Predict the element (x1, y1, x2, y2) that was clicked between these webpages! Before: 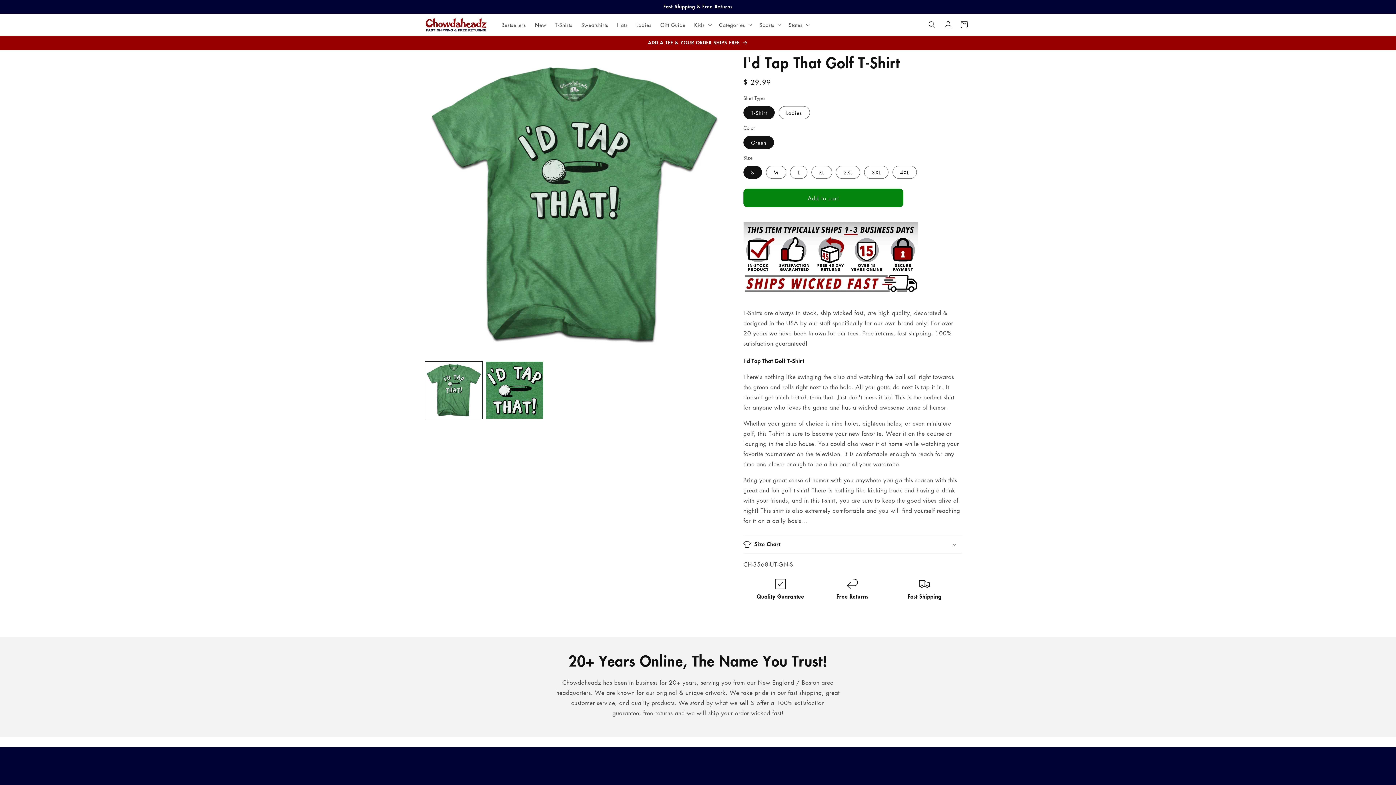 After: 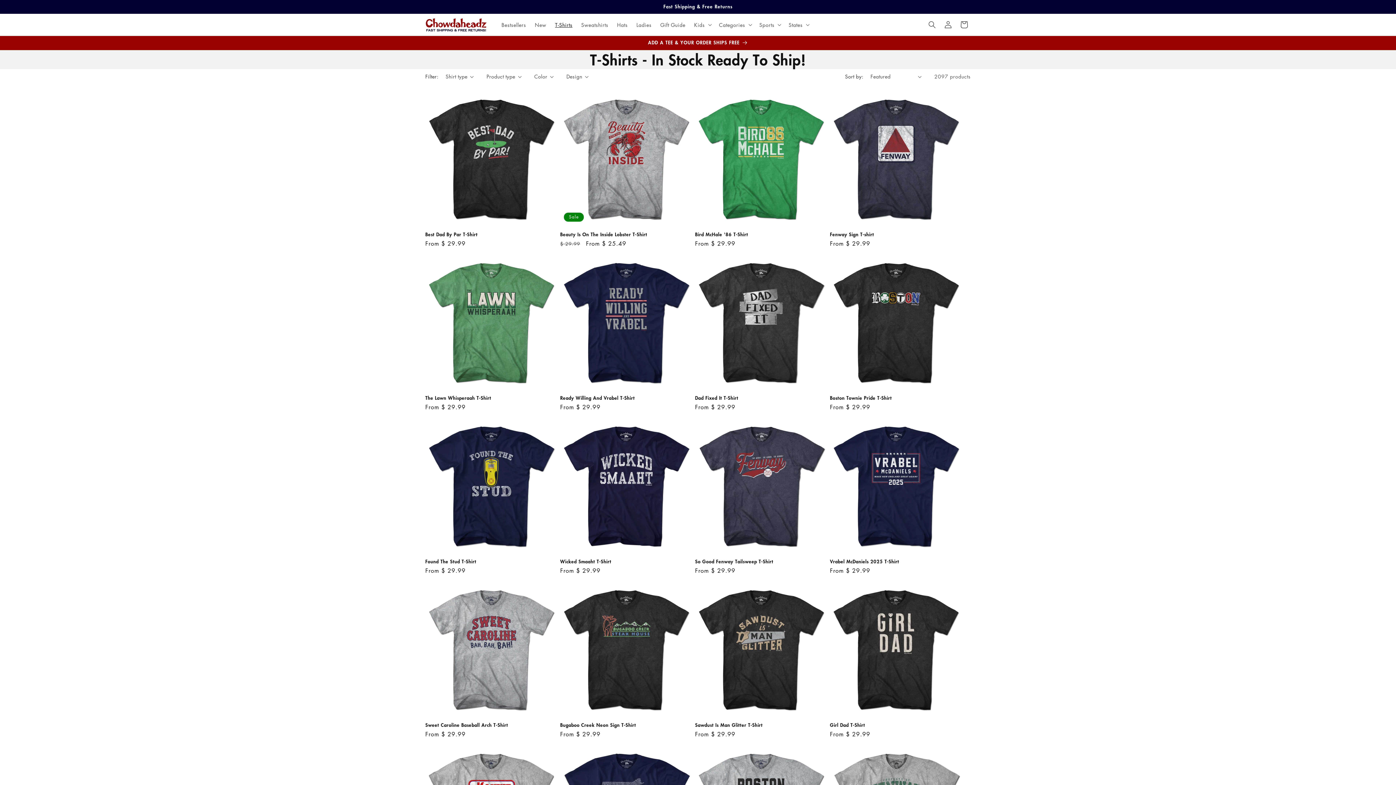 Action: bbox: (550, 17, 576, 32) label: T-Shirts